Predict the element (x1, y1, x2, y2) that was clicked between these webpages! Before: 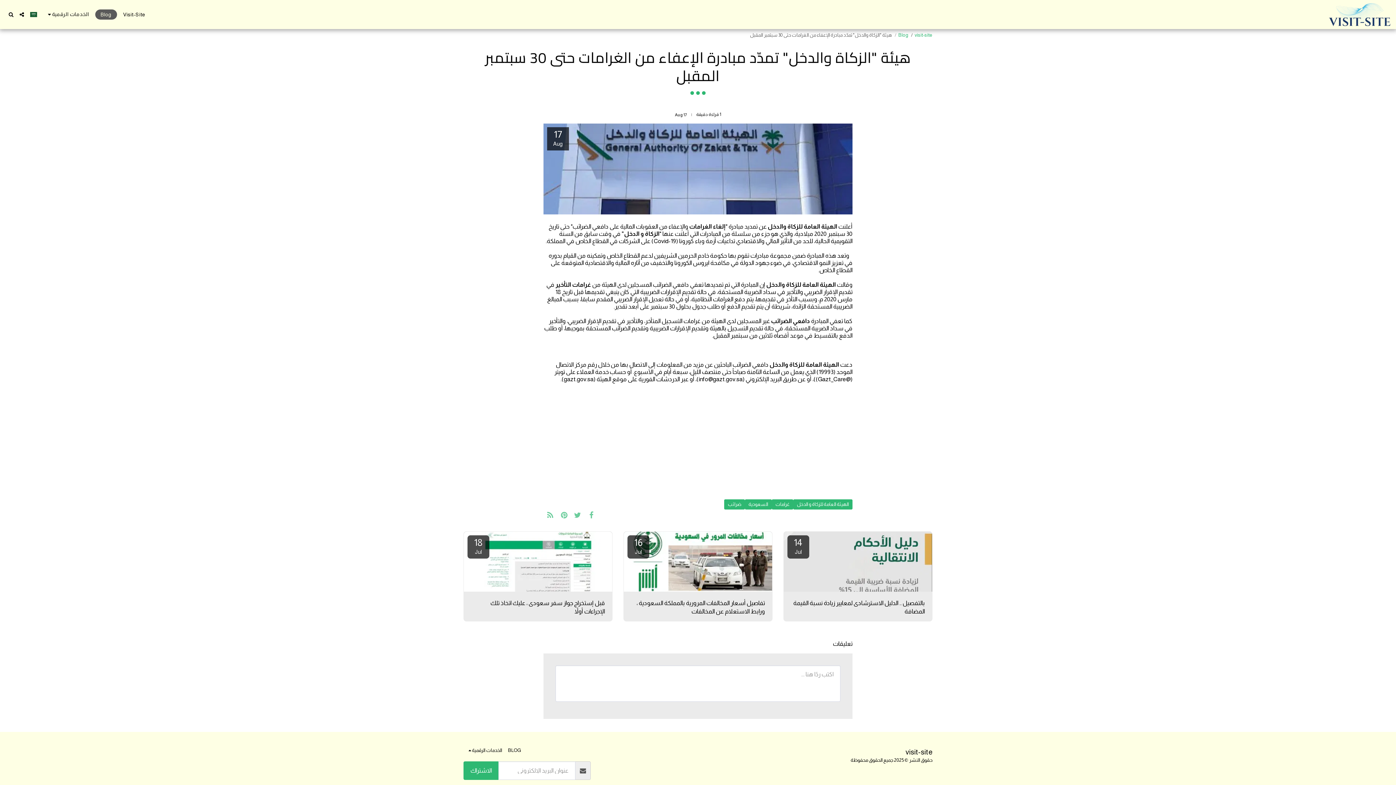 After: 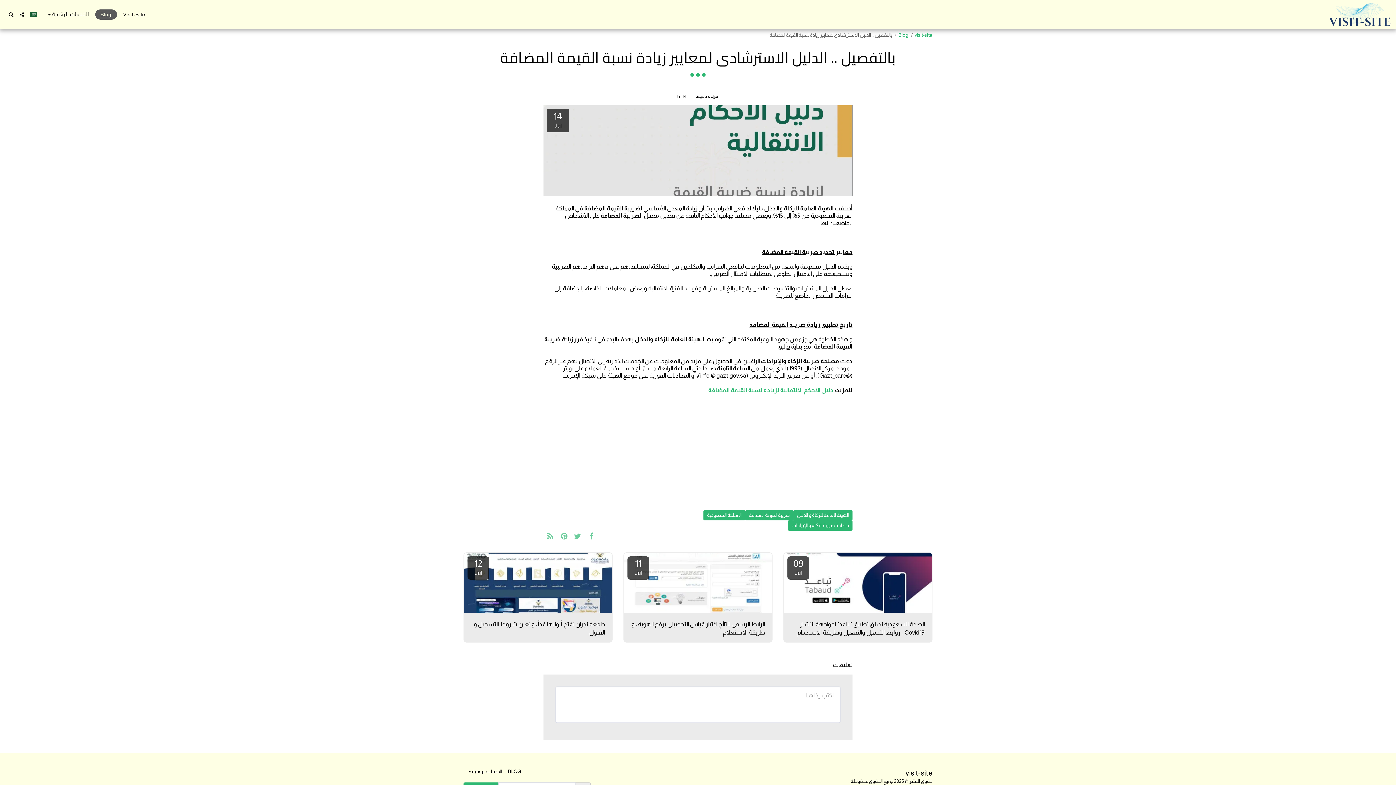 Action: bbox: (784, 531, 932, 591)